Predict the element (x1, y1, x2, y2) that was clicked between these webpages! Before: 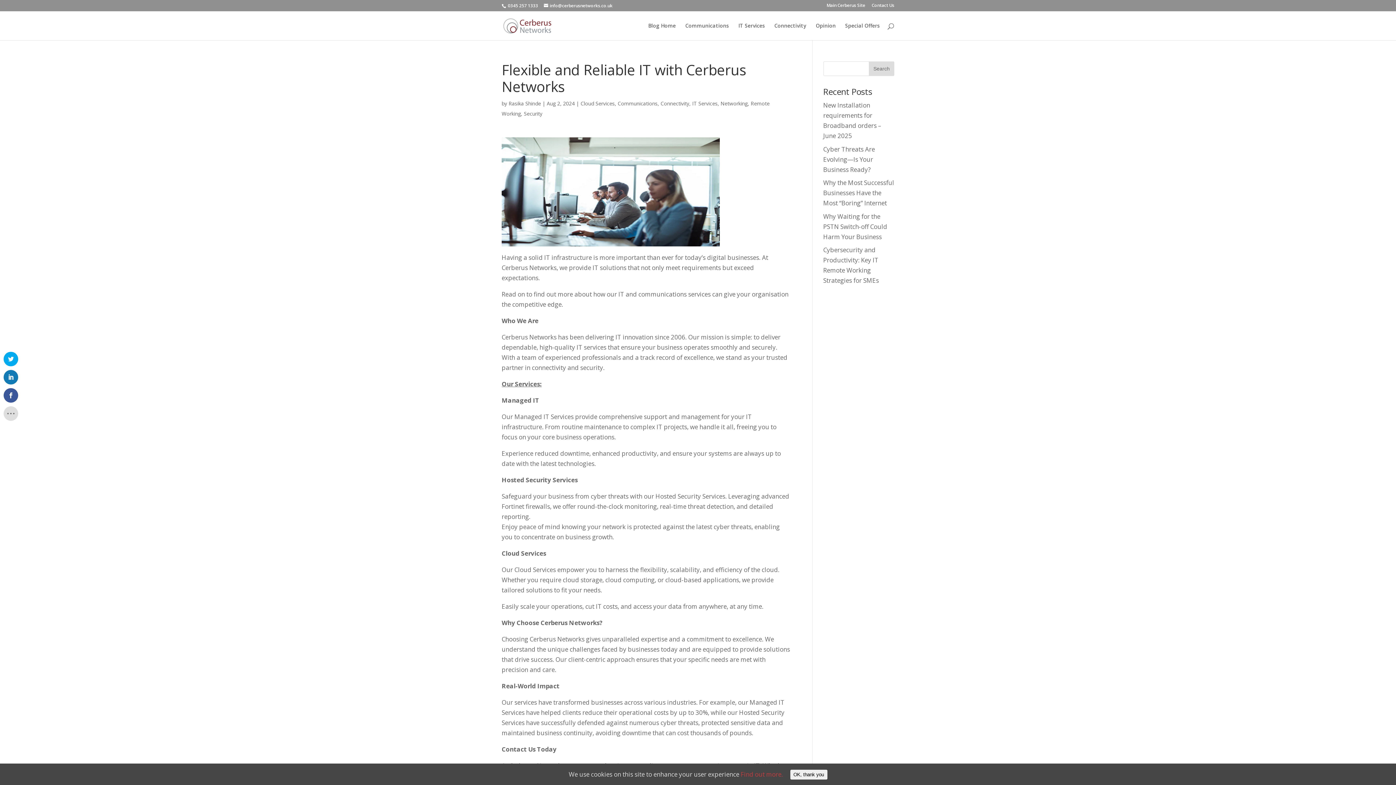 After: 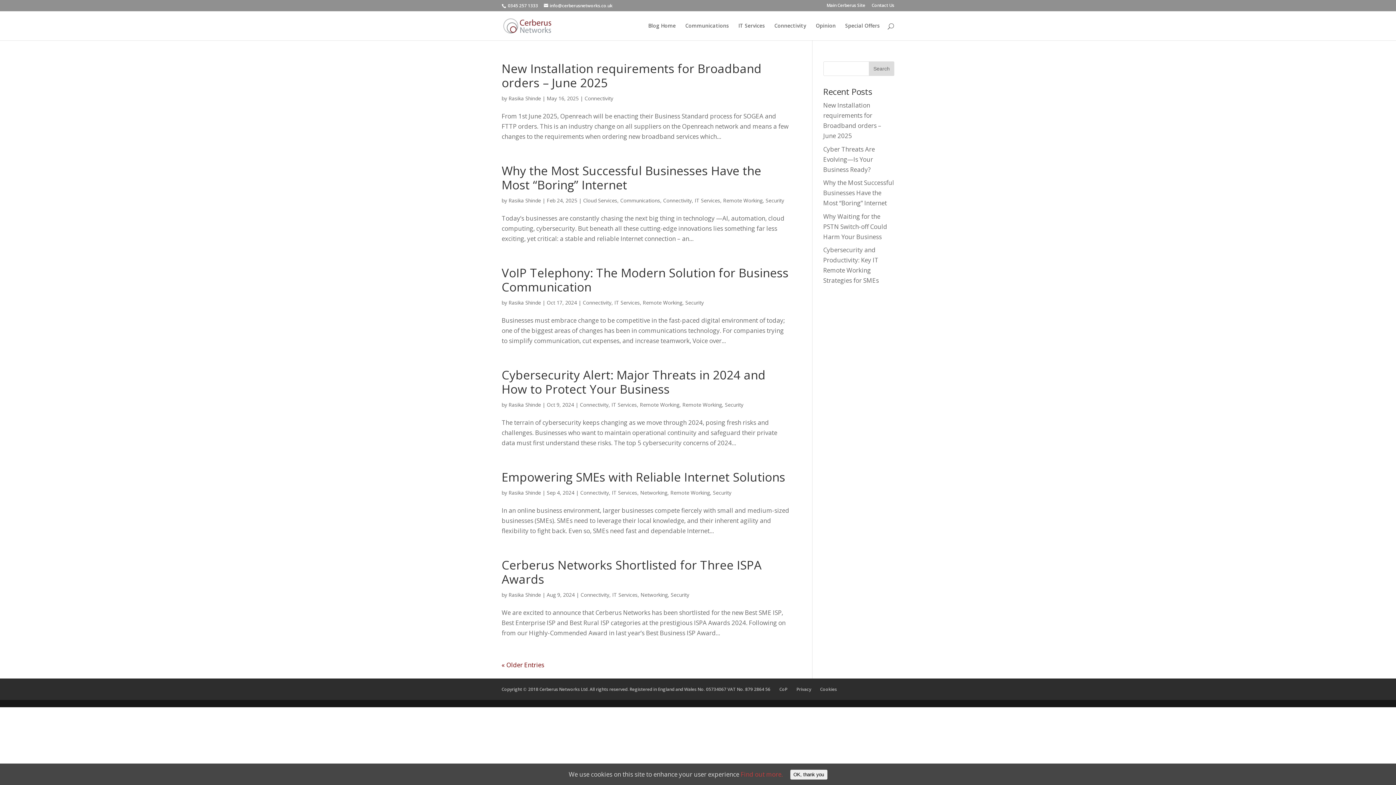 Action: label: Connectivity bbox: (660, 100, 689, 106)